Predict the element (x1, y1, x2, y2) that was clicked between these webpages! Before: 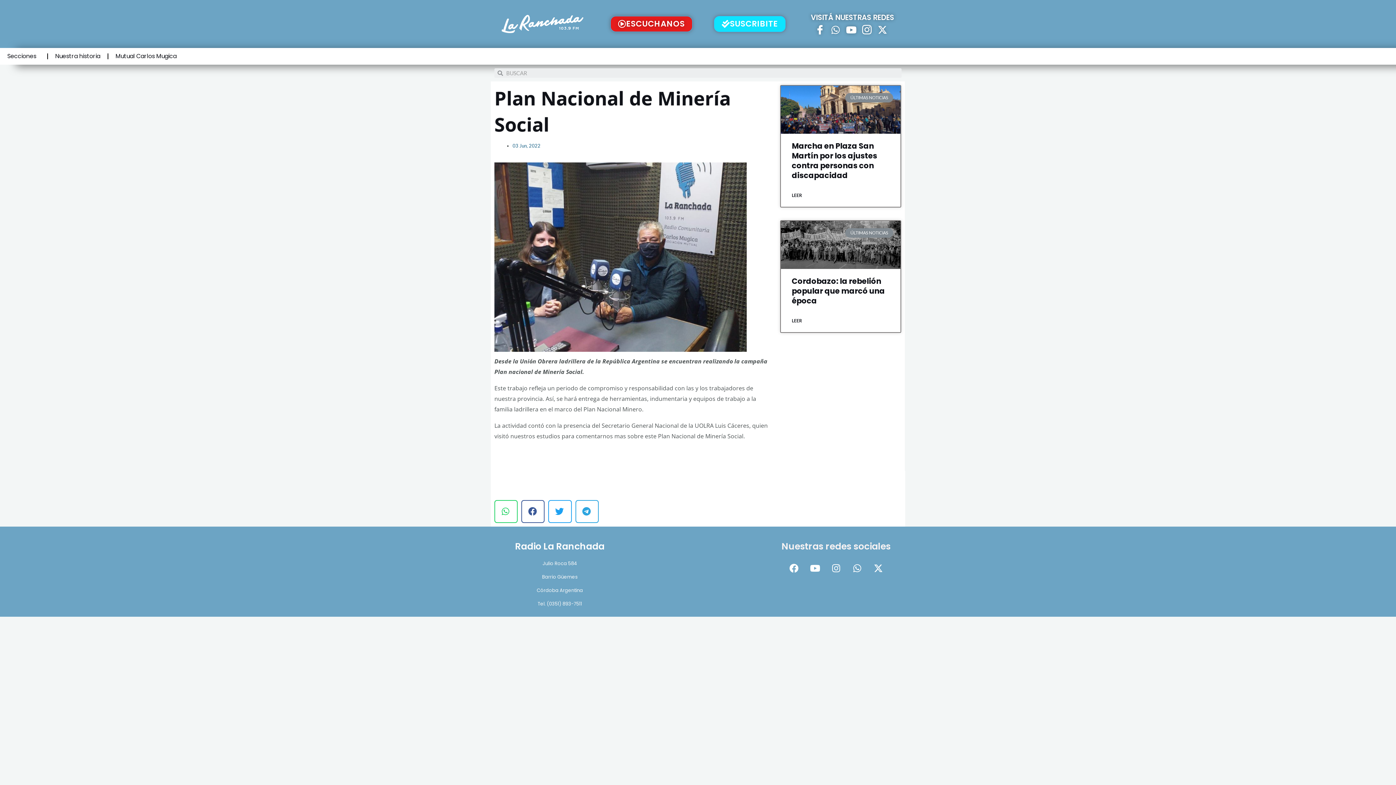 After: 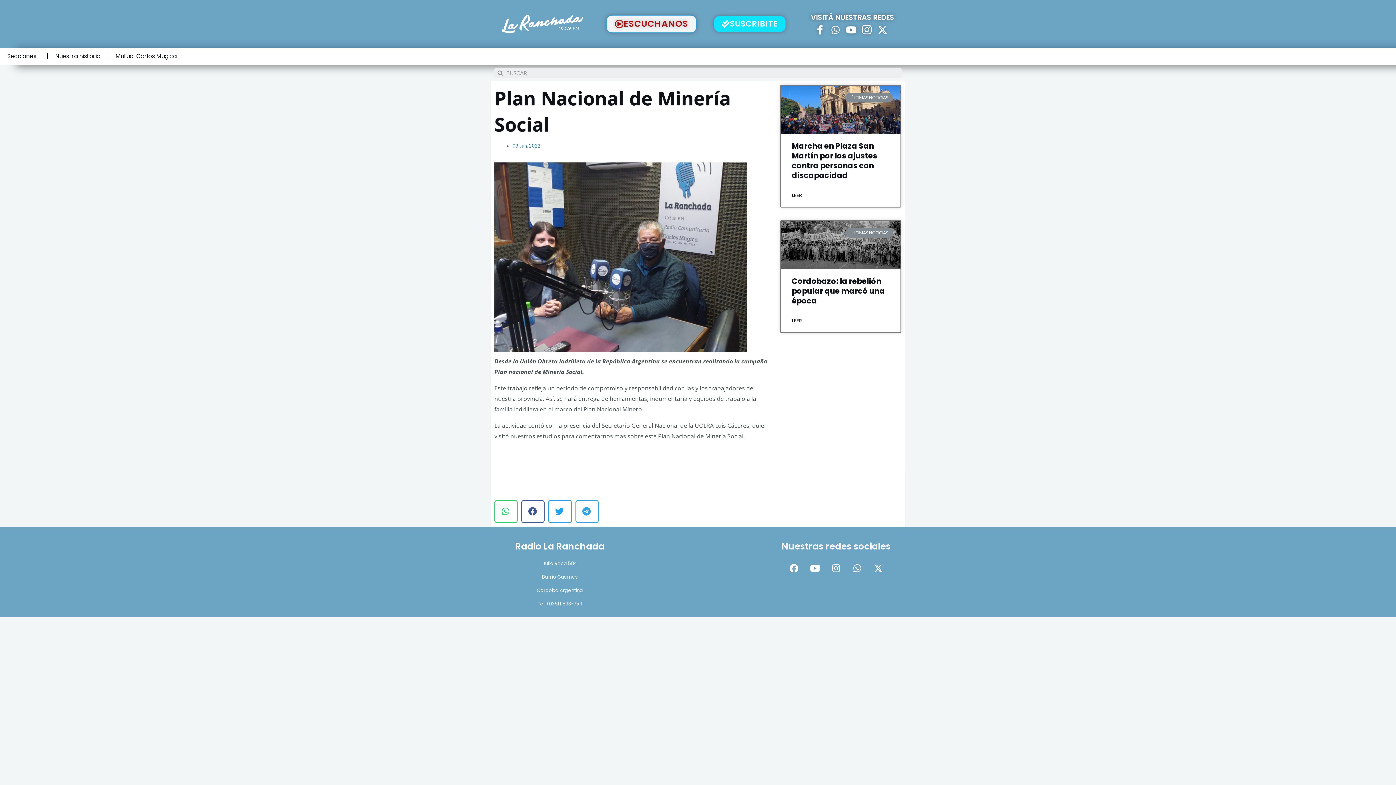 Action: label: ESCUCHANOS bbox: (610, 16, 692, 32)